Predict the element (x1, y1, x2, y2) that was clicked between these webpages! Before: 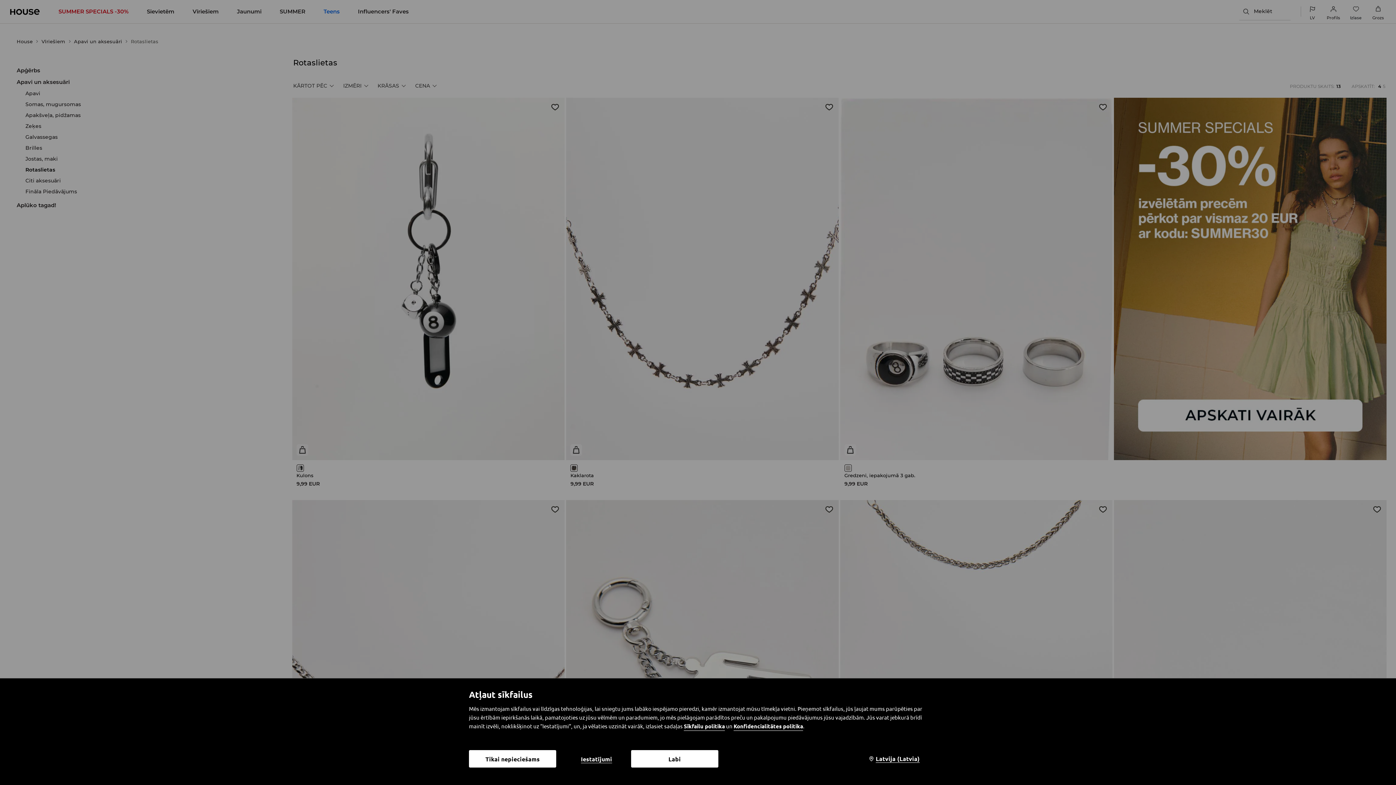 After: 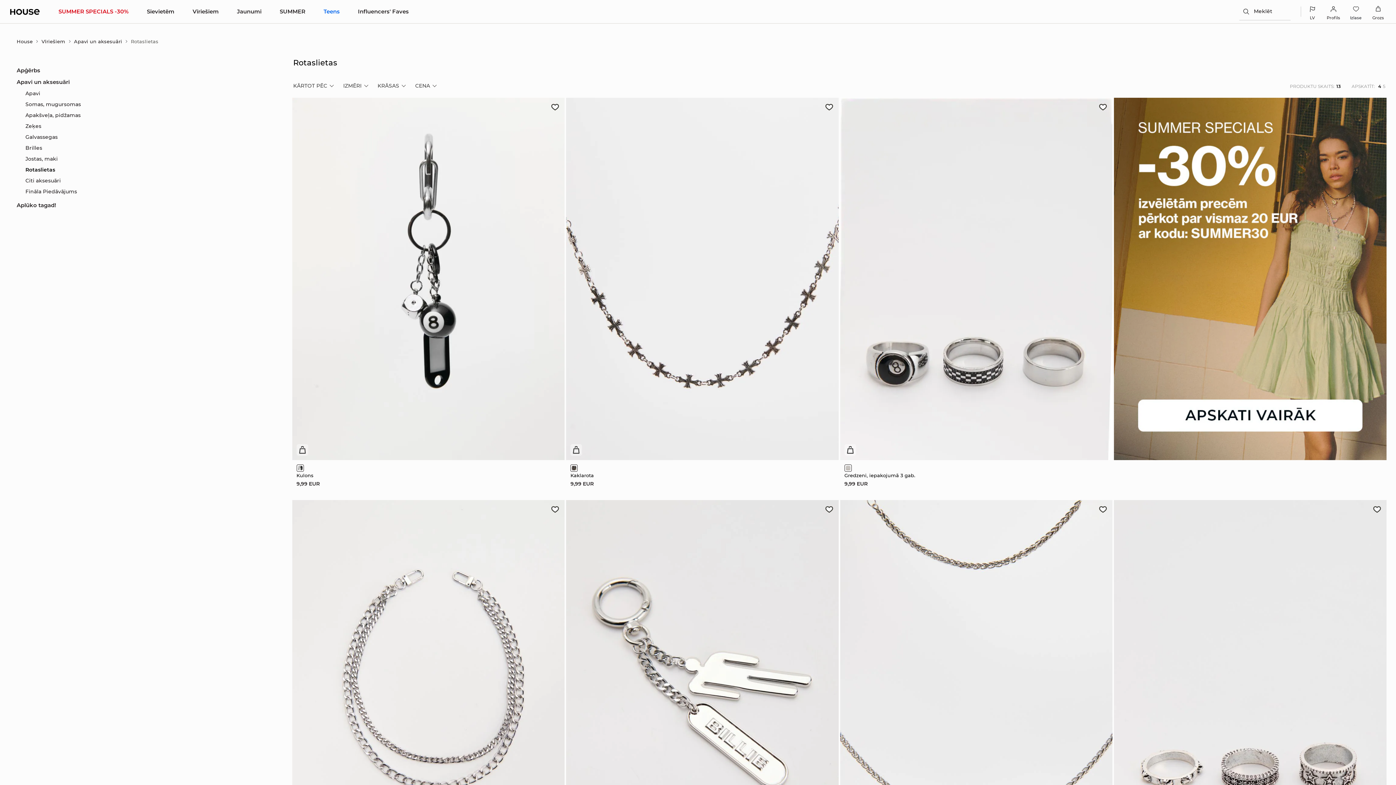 Action: bbox: (469, 750, 556, 768) label: Tikai nepieciešams